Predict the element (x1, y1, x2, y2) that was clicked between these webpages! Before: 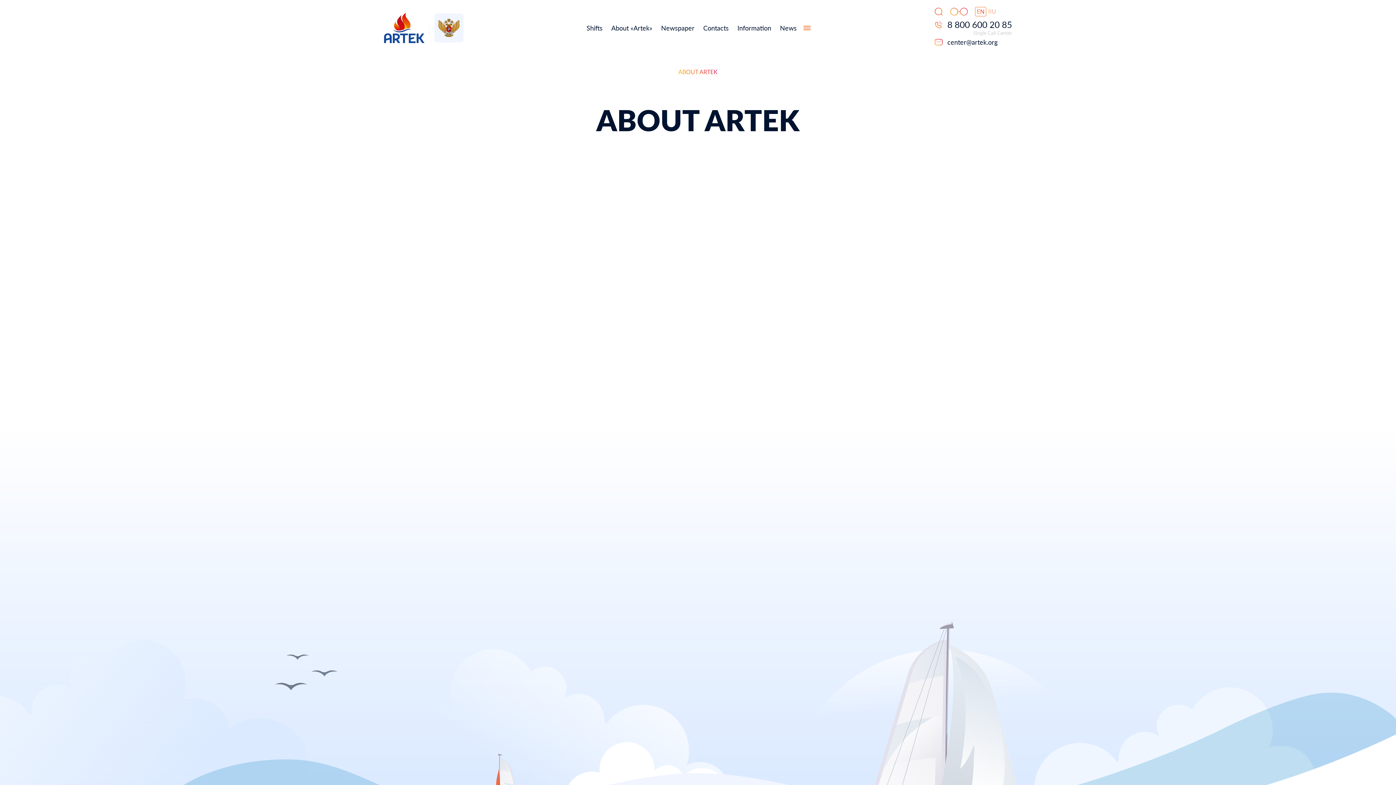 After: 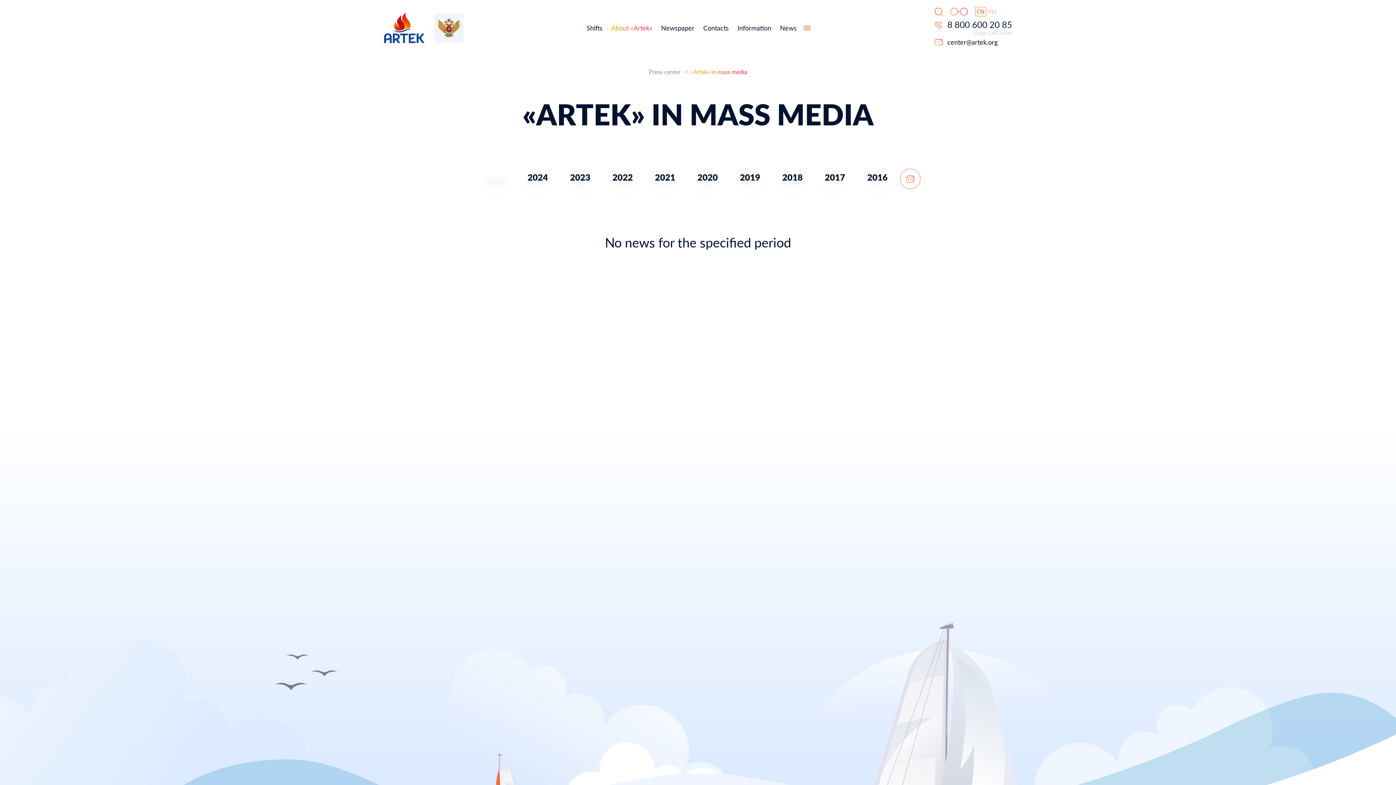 Action: bbox: (611, 22, 652, 33) label: About «Artek»